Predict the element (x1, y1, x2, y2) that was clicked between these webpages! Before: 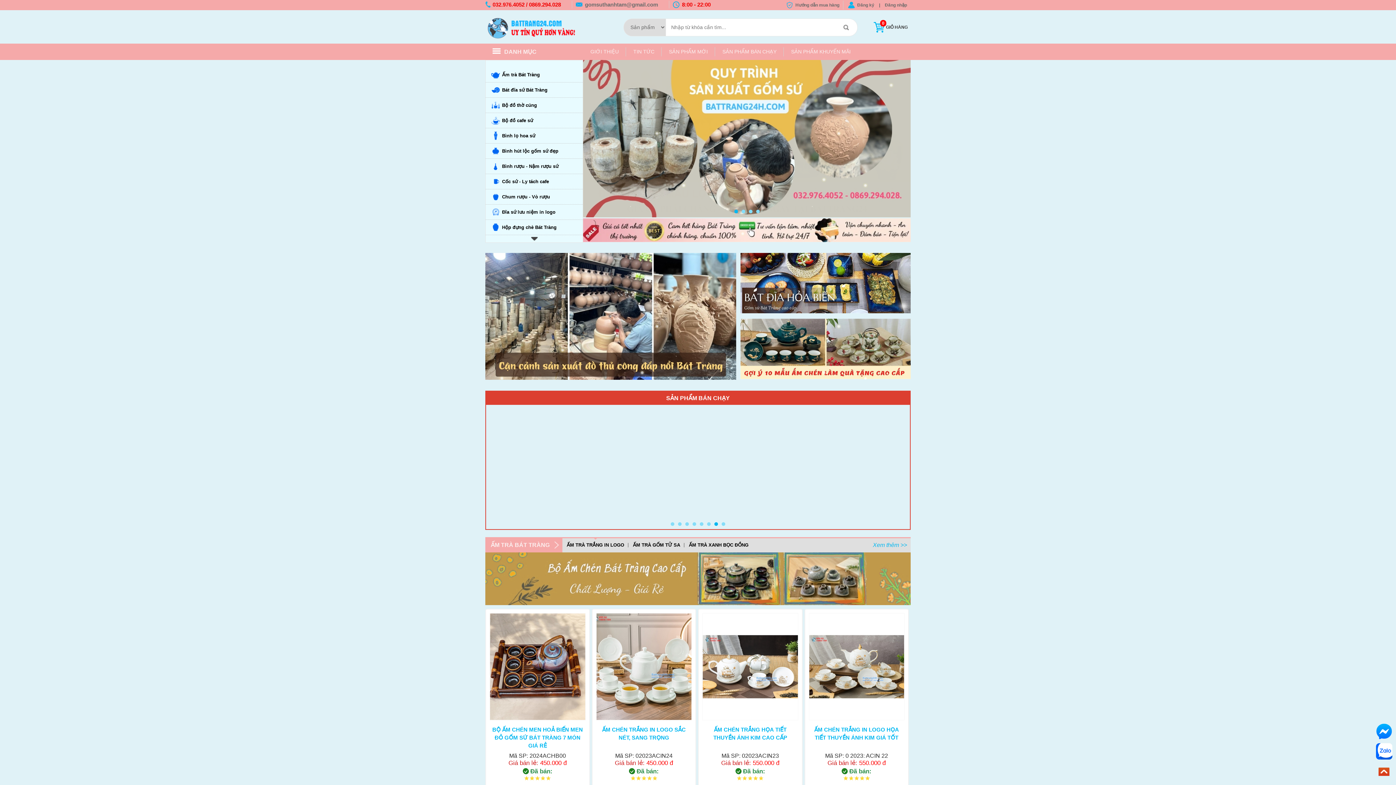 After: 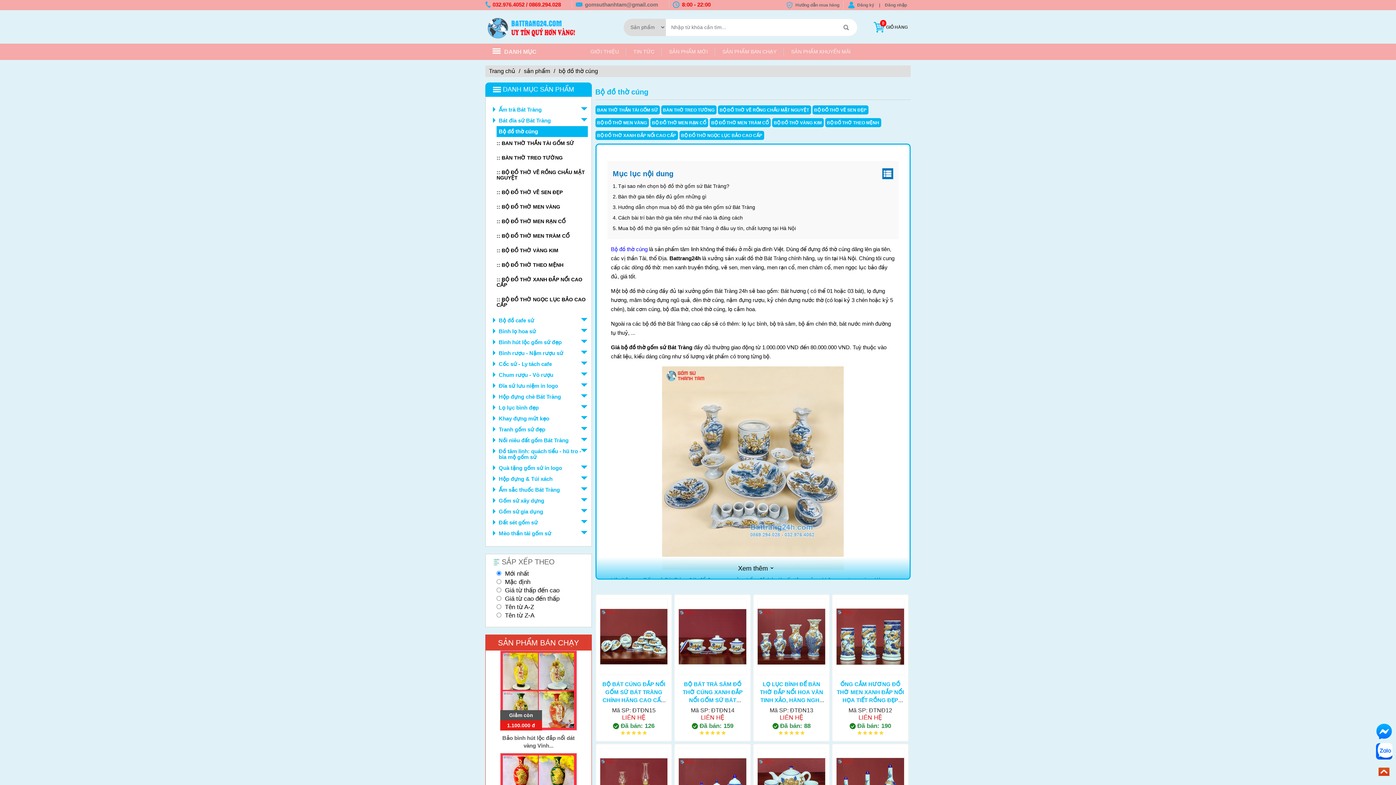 Action: label: Bộ đồ thờ cúng bbox: (491, 100, 577, 110)